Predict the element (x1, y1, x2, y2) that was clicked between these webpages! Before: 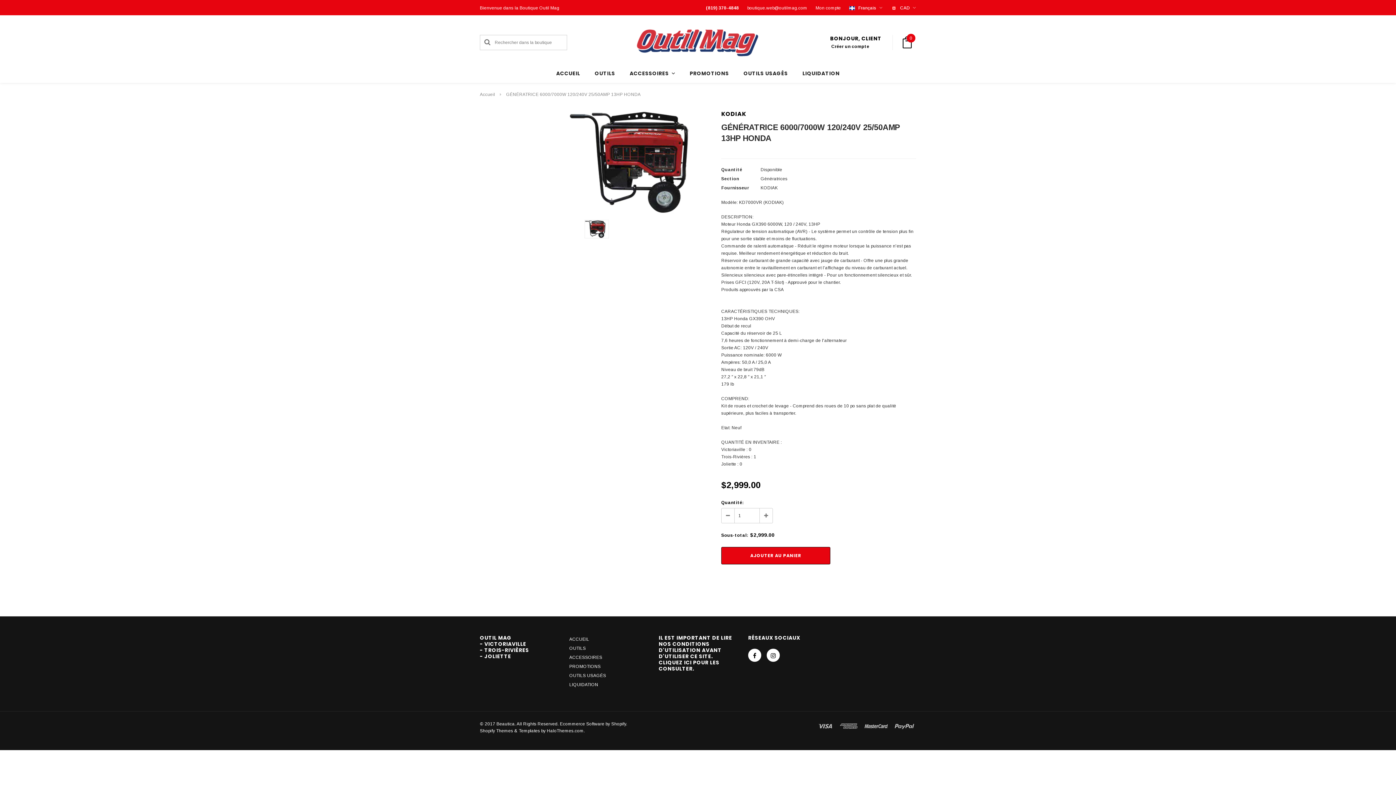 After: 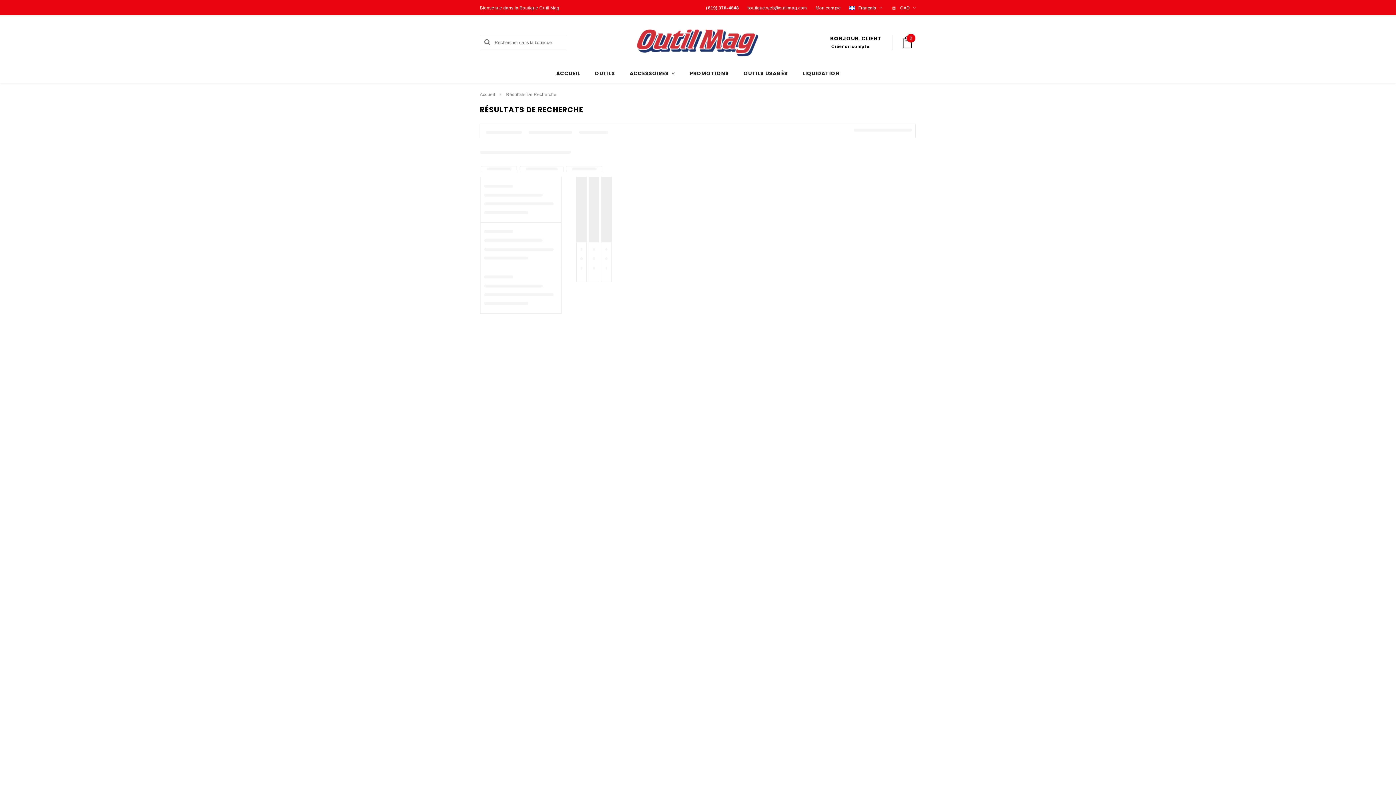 Action: bbox: (622, 64, 682, 77) label: ACCESSOIRES 